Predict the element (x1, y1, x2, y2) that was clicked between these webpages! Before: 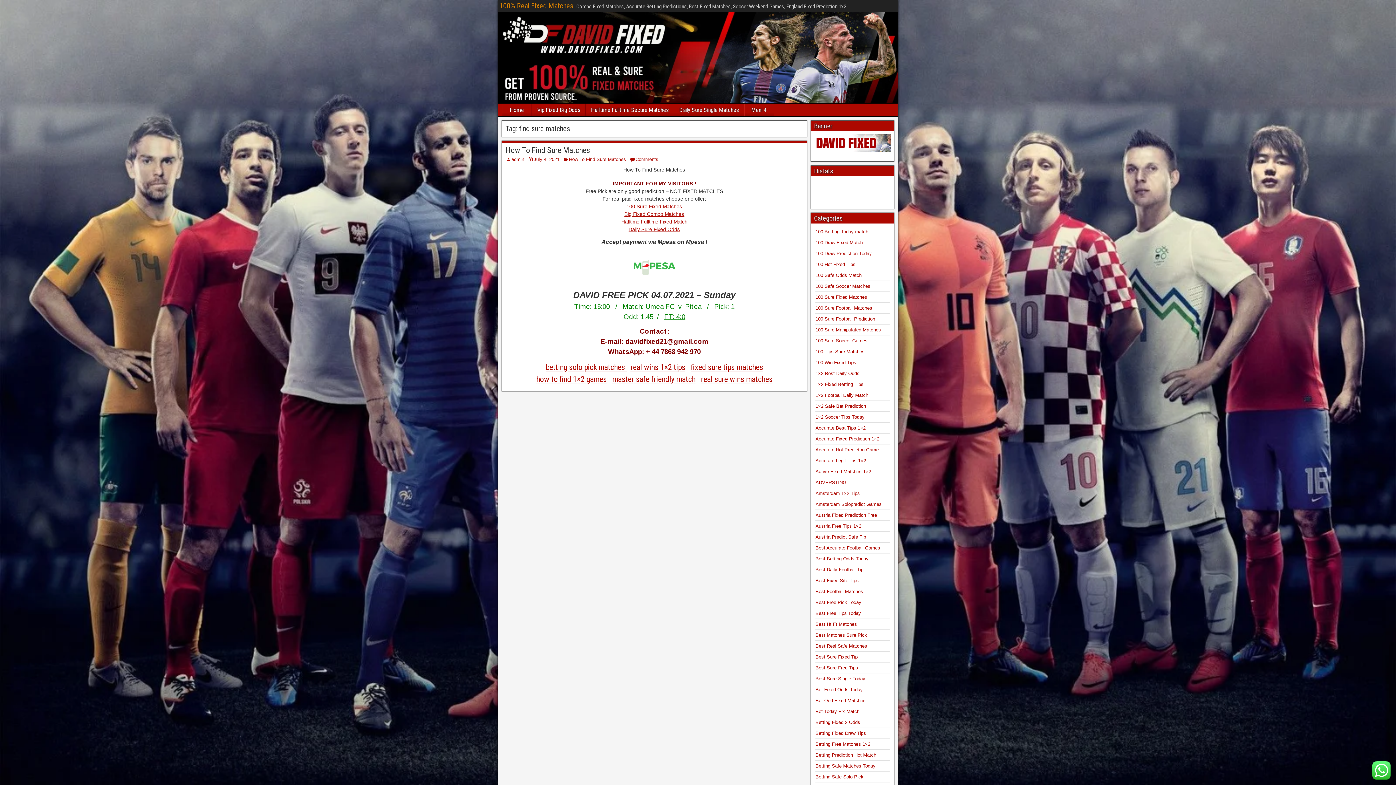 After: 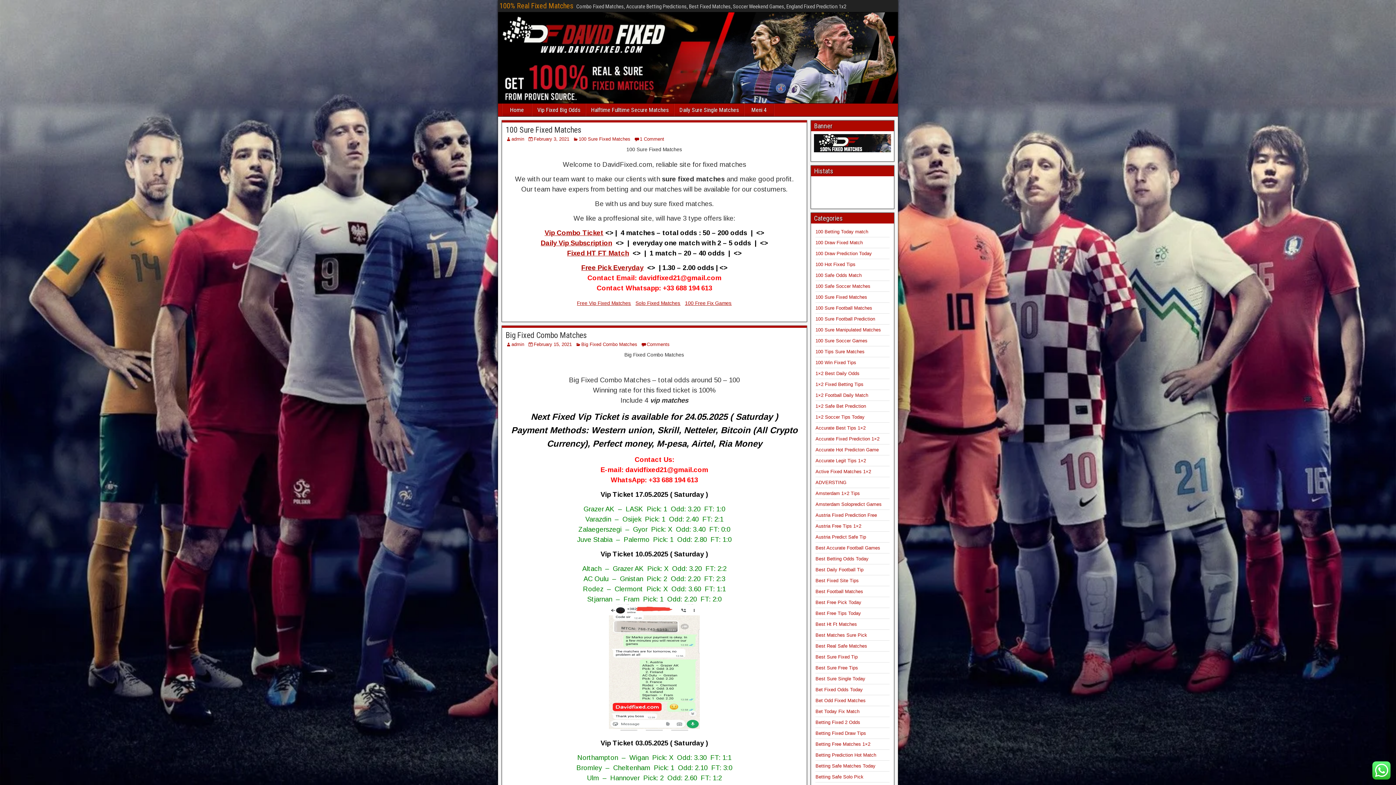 Action: bbox: (502, 103, 531, 116) label: Home